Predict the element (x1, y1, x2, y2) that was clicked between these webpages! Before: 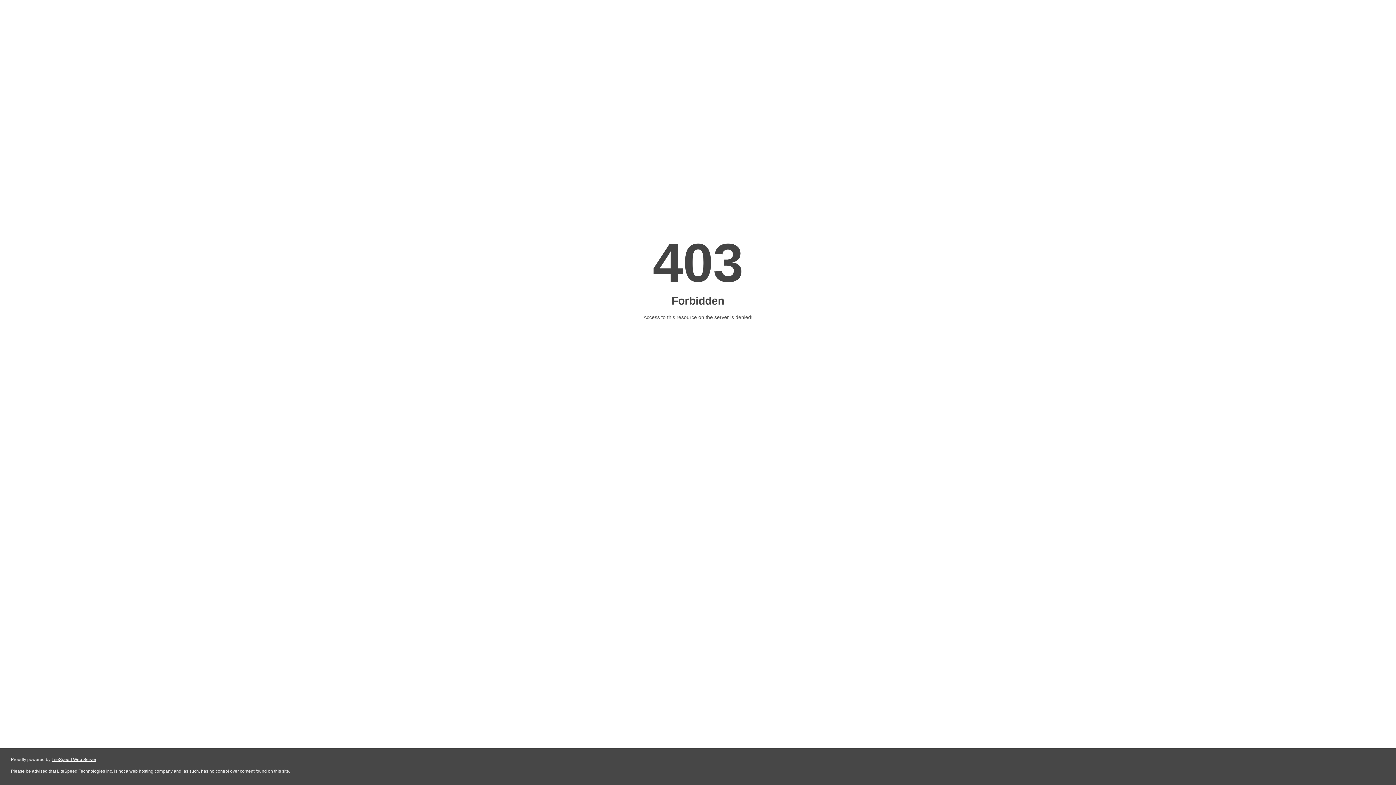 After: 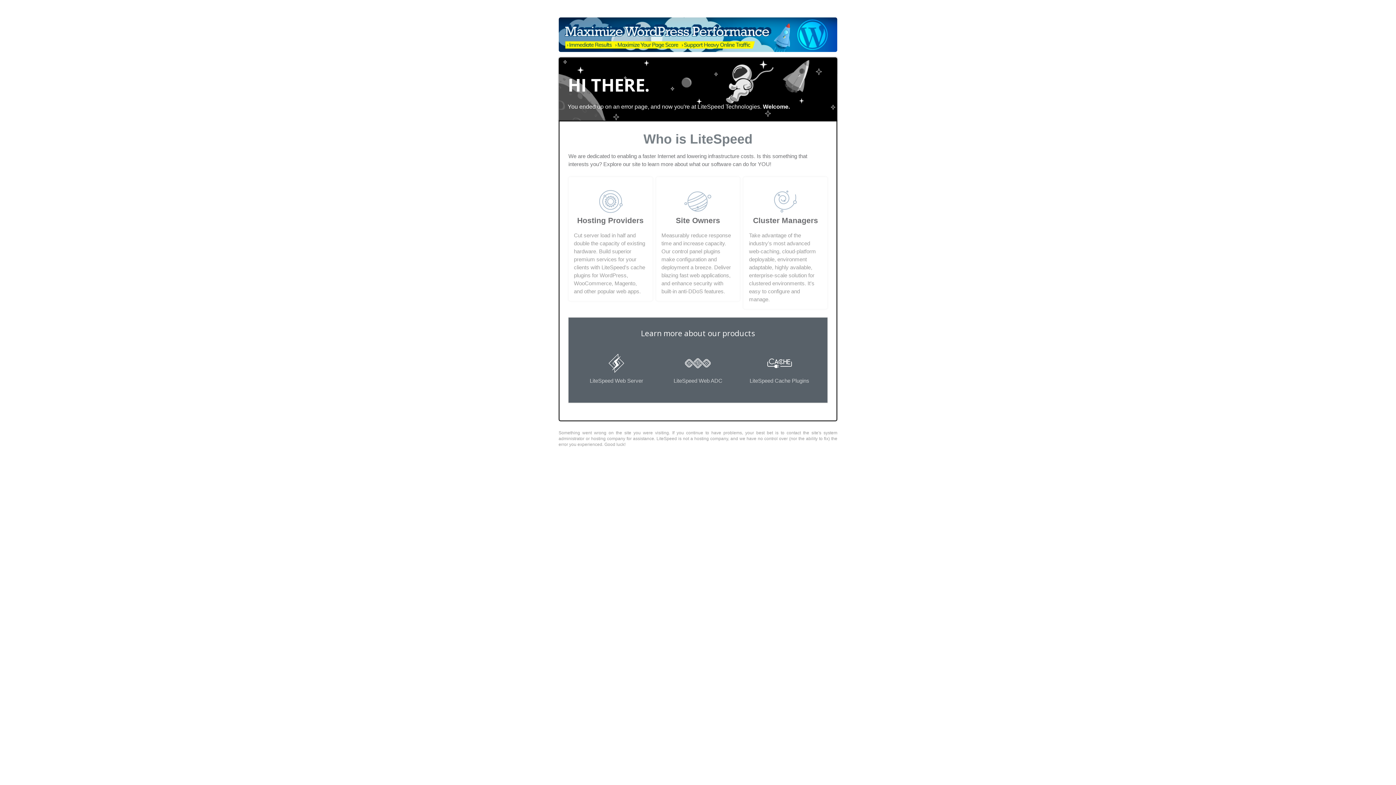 Action: label: LiteSpeed Web Server bbox: (51, 757, 96, 762)